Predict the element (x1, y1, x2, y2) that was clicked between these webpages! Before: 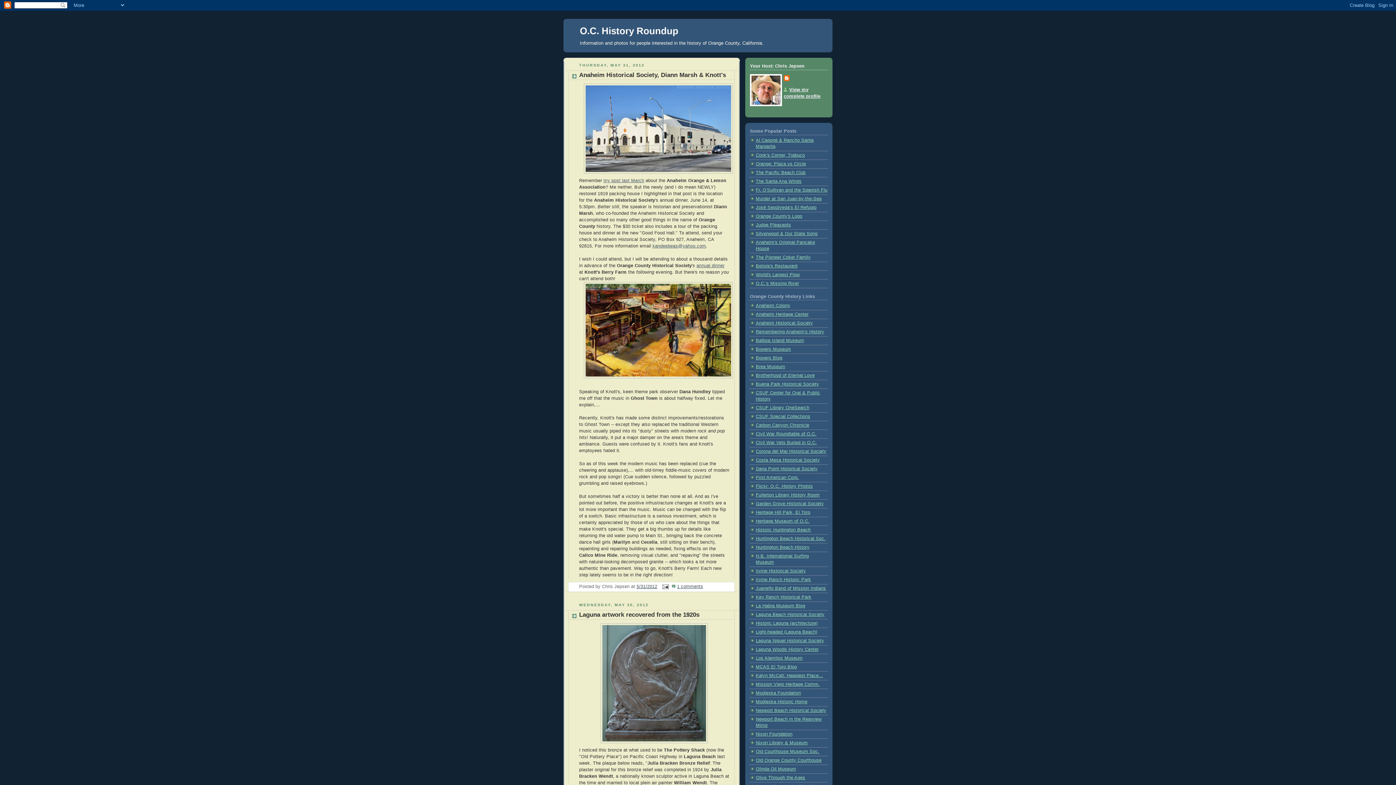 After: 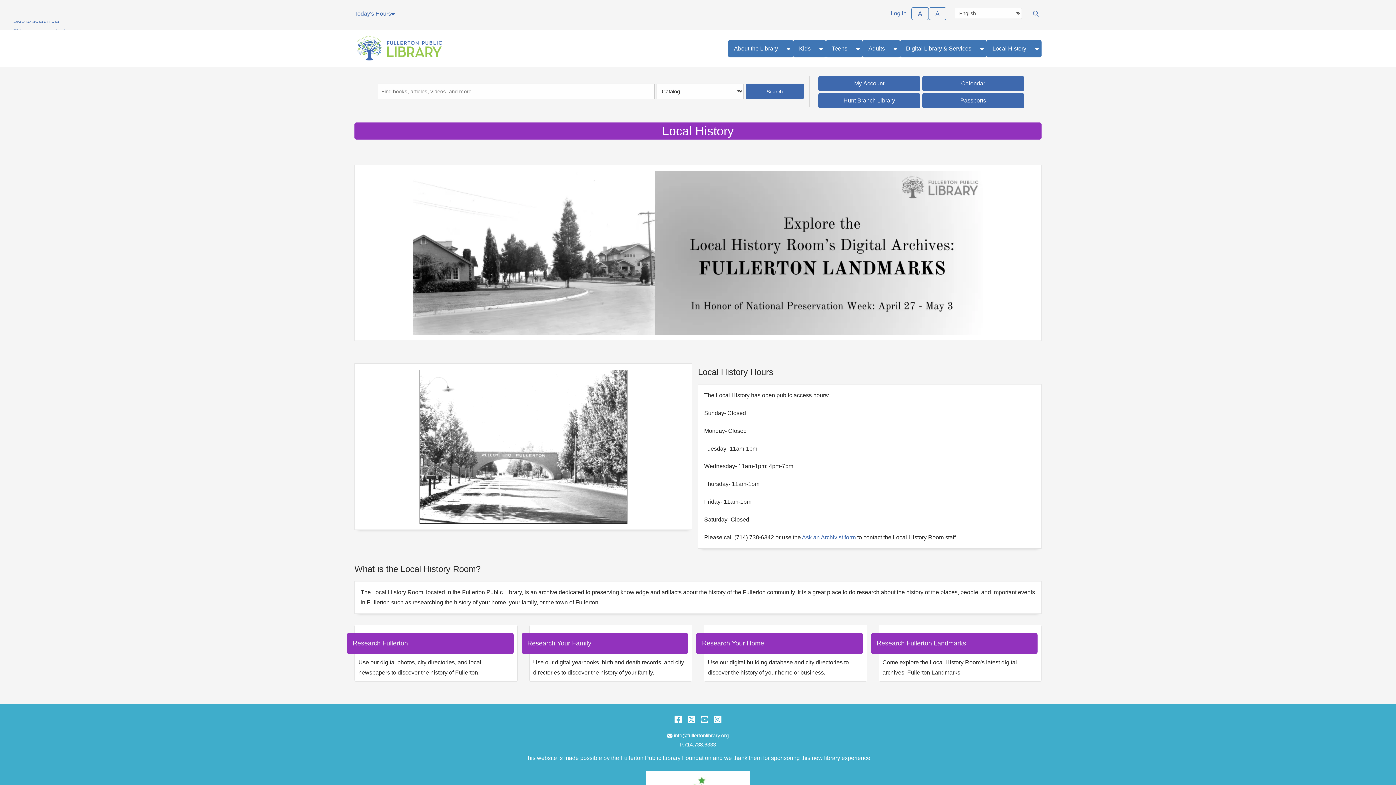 Action: bbox: (756, 492, 820, 497) label: Fullerton Library History Room